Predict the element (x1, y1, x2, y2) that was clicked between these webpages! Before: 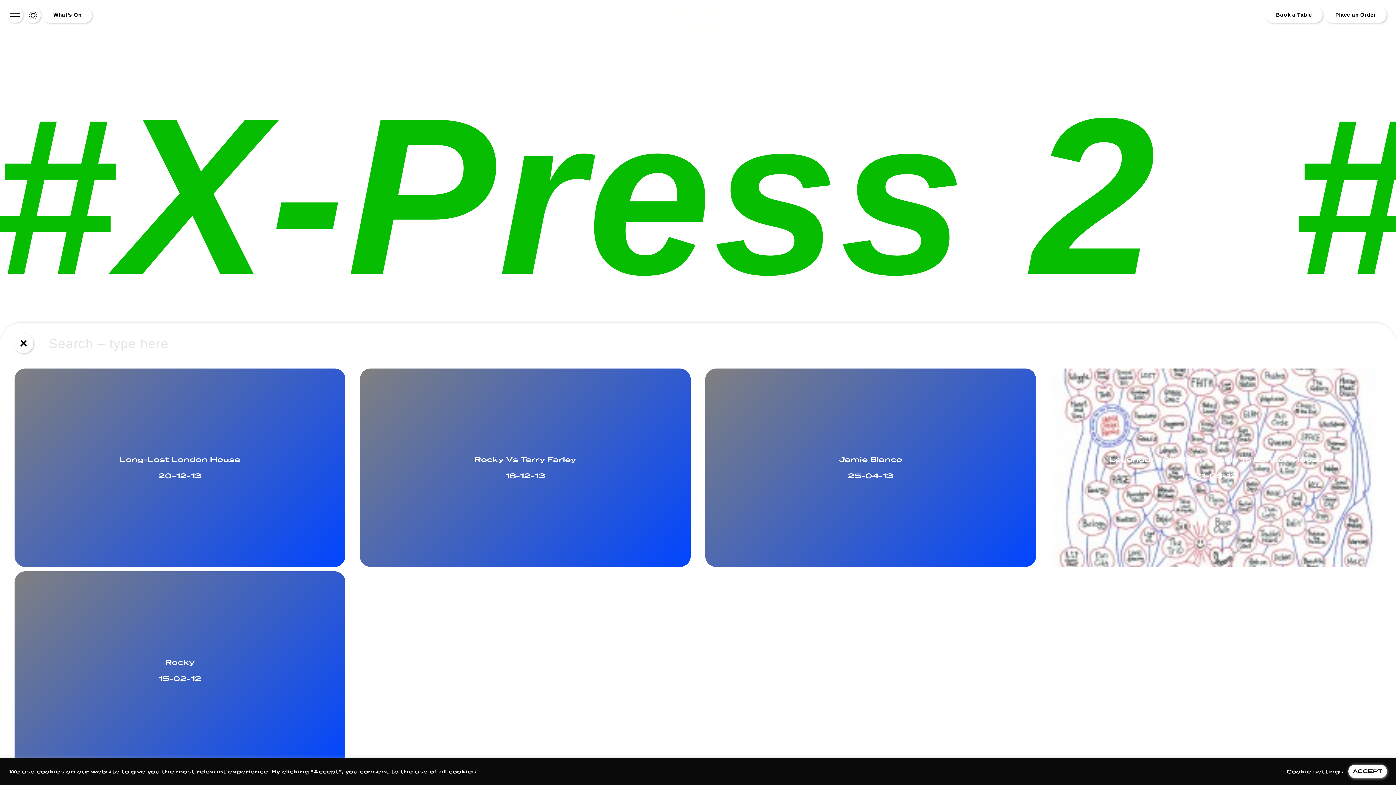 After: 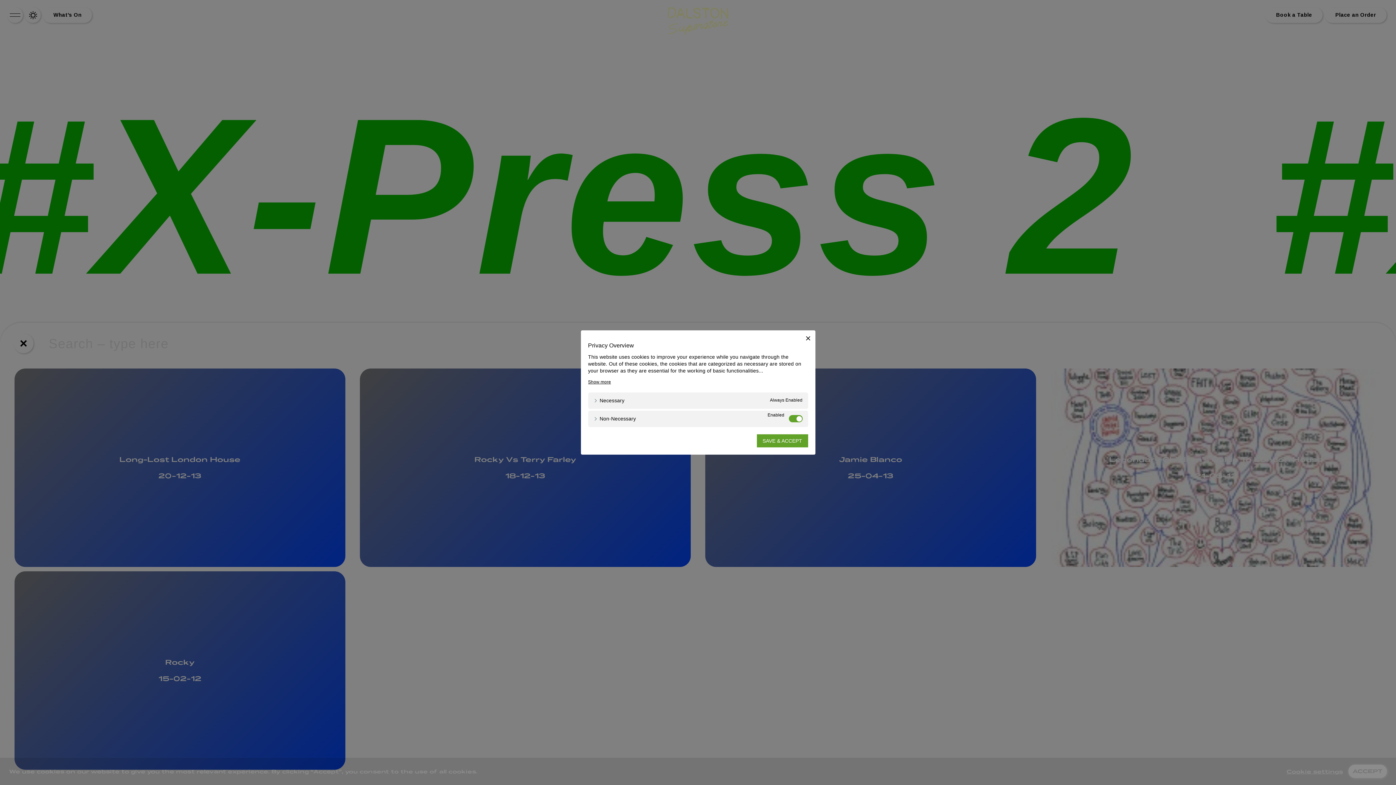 Action: label: Cookie settings bbox: (1286, 768, 1343, 775)